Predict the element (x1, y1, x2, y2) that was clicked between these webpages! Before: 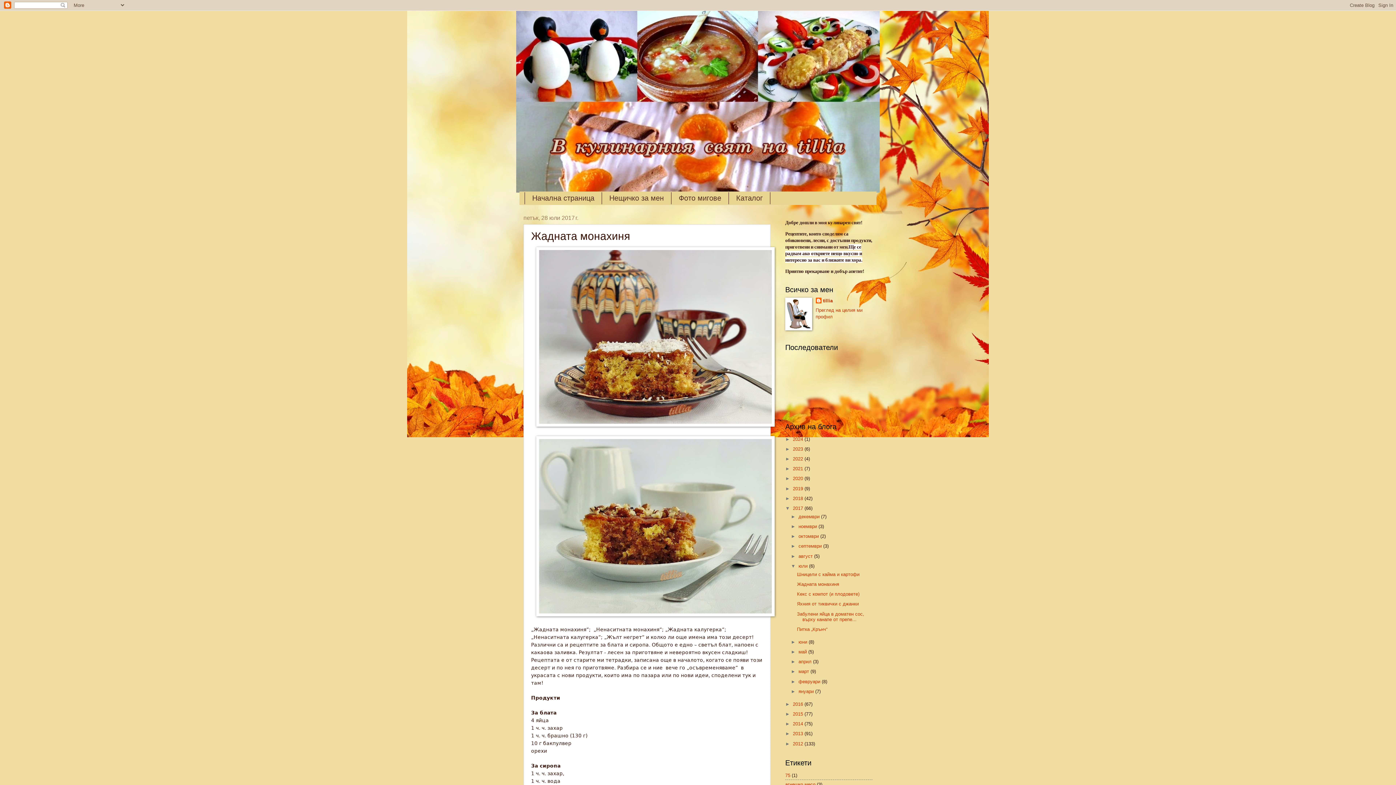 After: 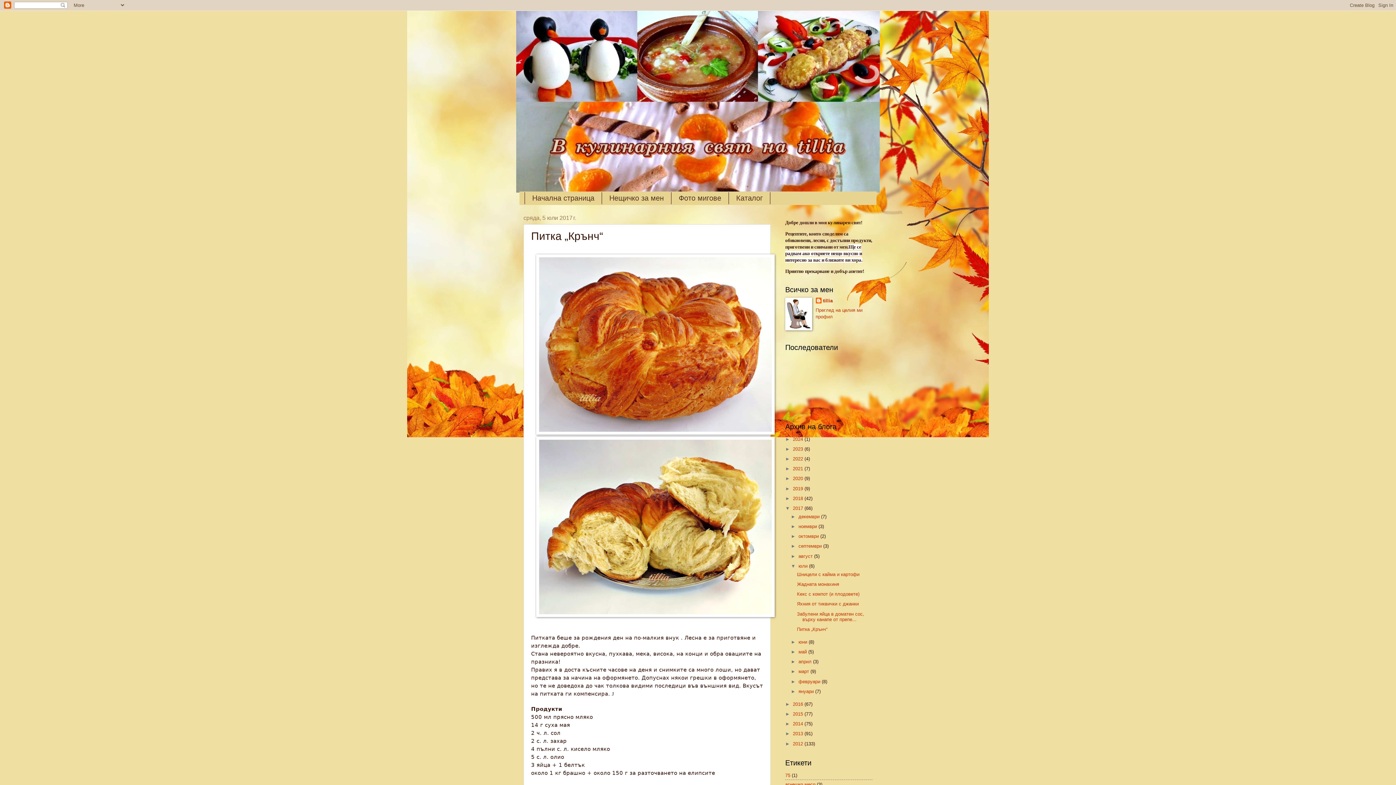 Action: bbox: (797, 626, 827, 632) label: Питка „Крънч“